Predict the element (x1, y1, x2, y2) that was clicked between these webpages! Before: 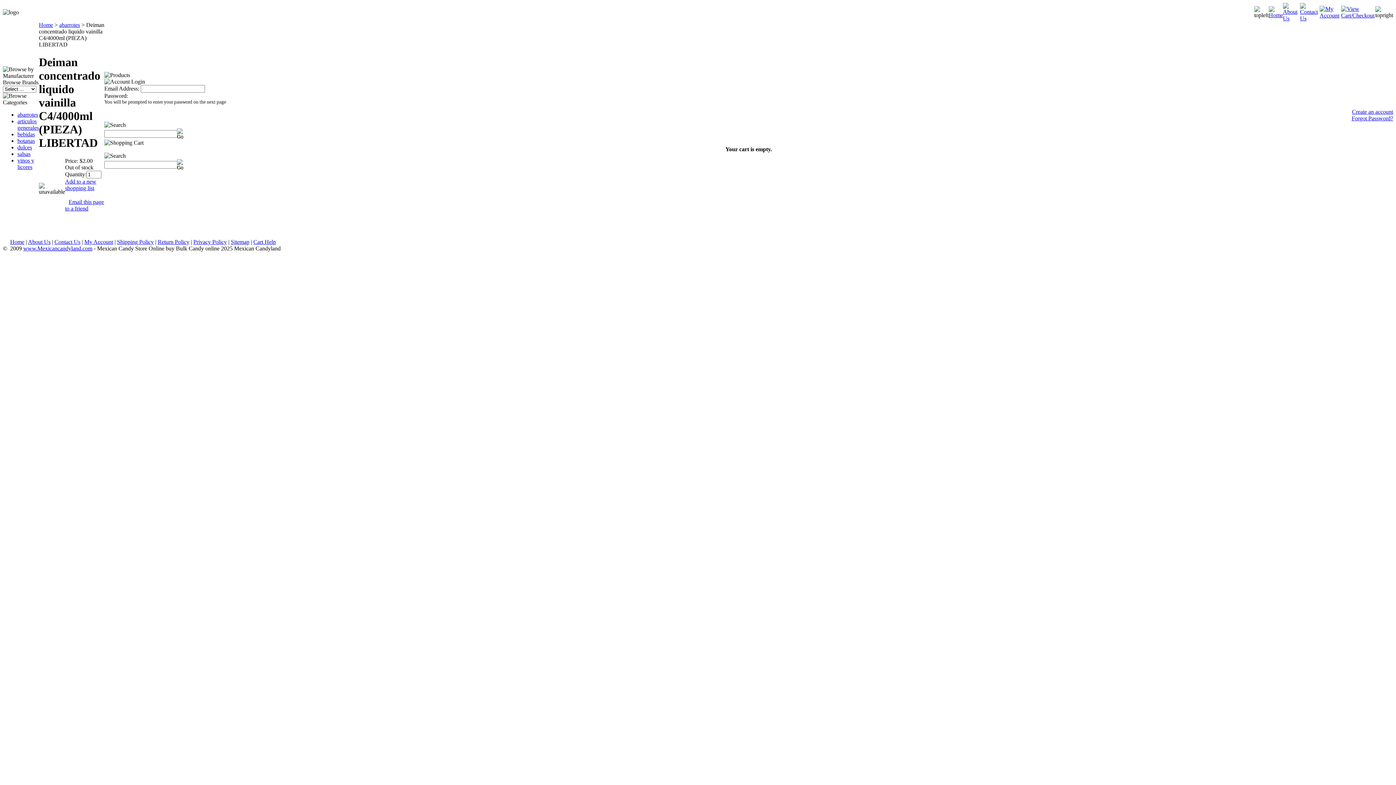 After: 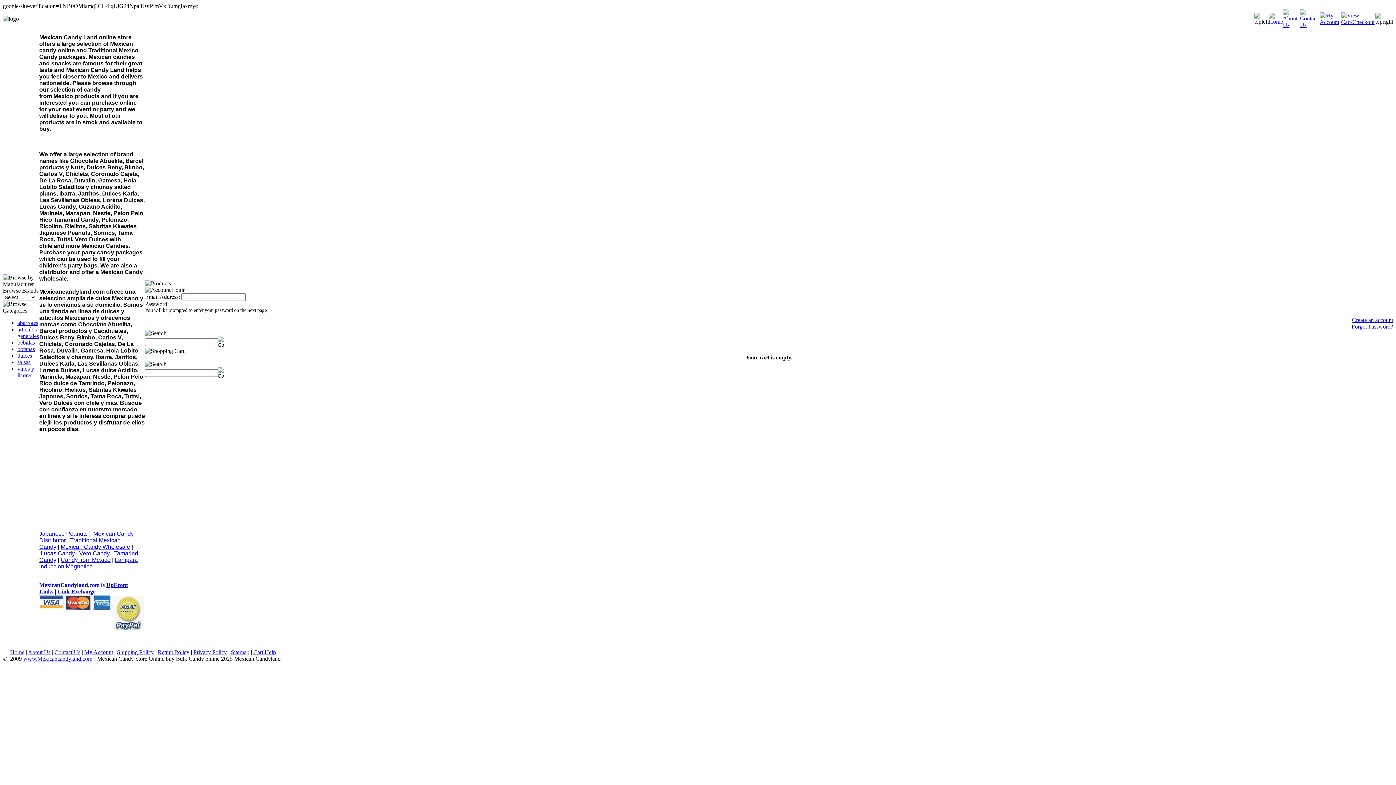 Action: label: Home bbox: (38, 21, 53, 28)